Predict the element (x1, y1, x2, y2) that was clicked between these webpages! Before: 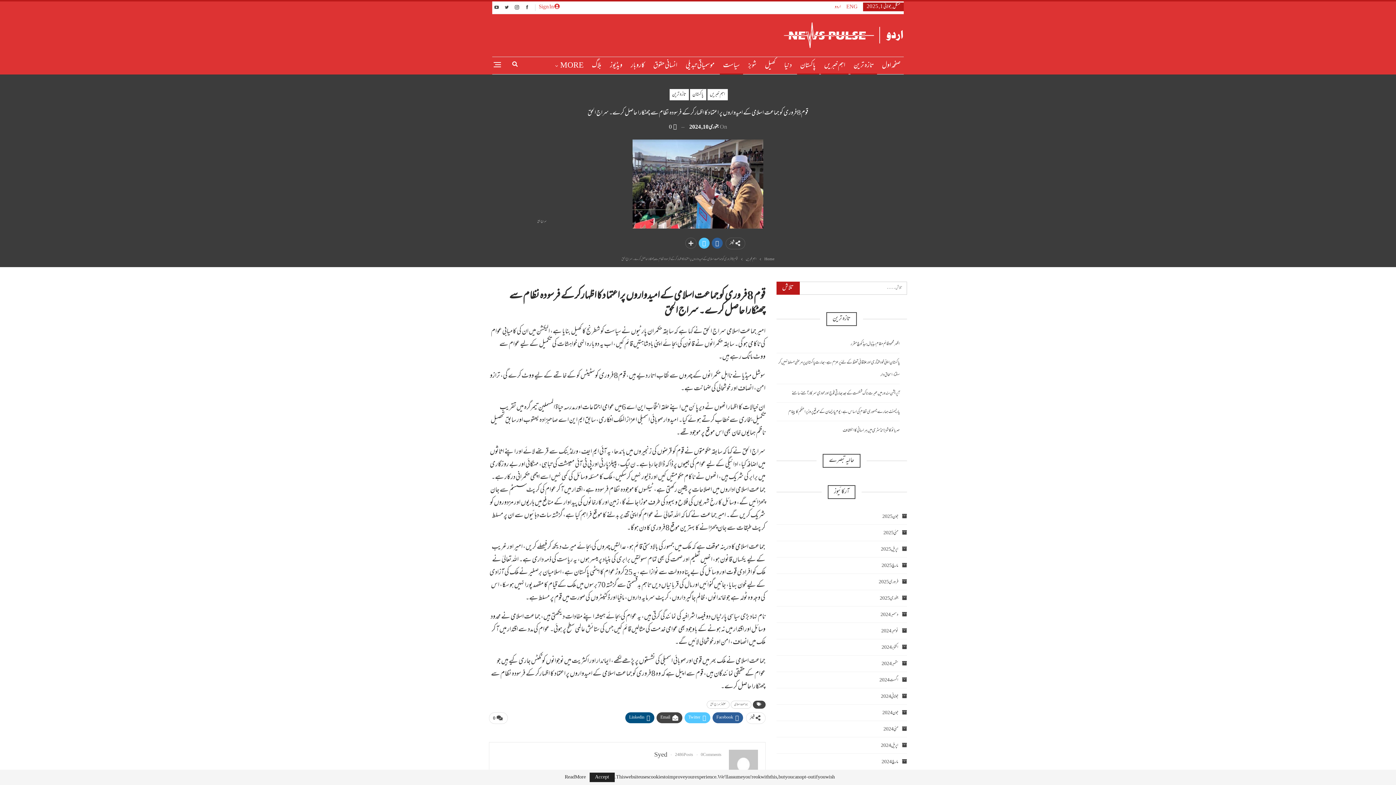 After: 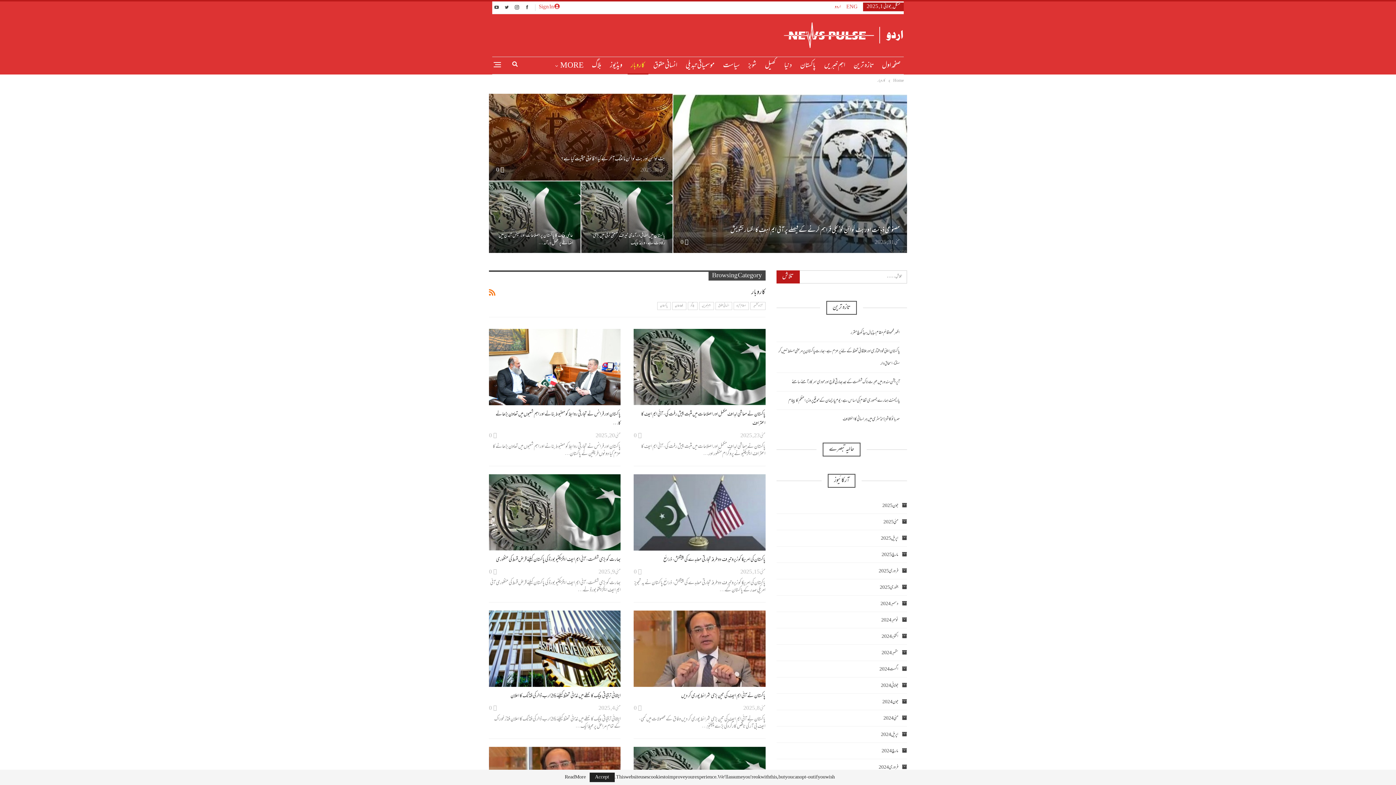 Action: label: کاروبار bbox: (627, 57, 648, 74)